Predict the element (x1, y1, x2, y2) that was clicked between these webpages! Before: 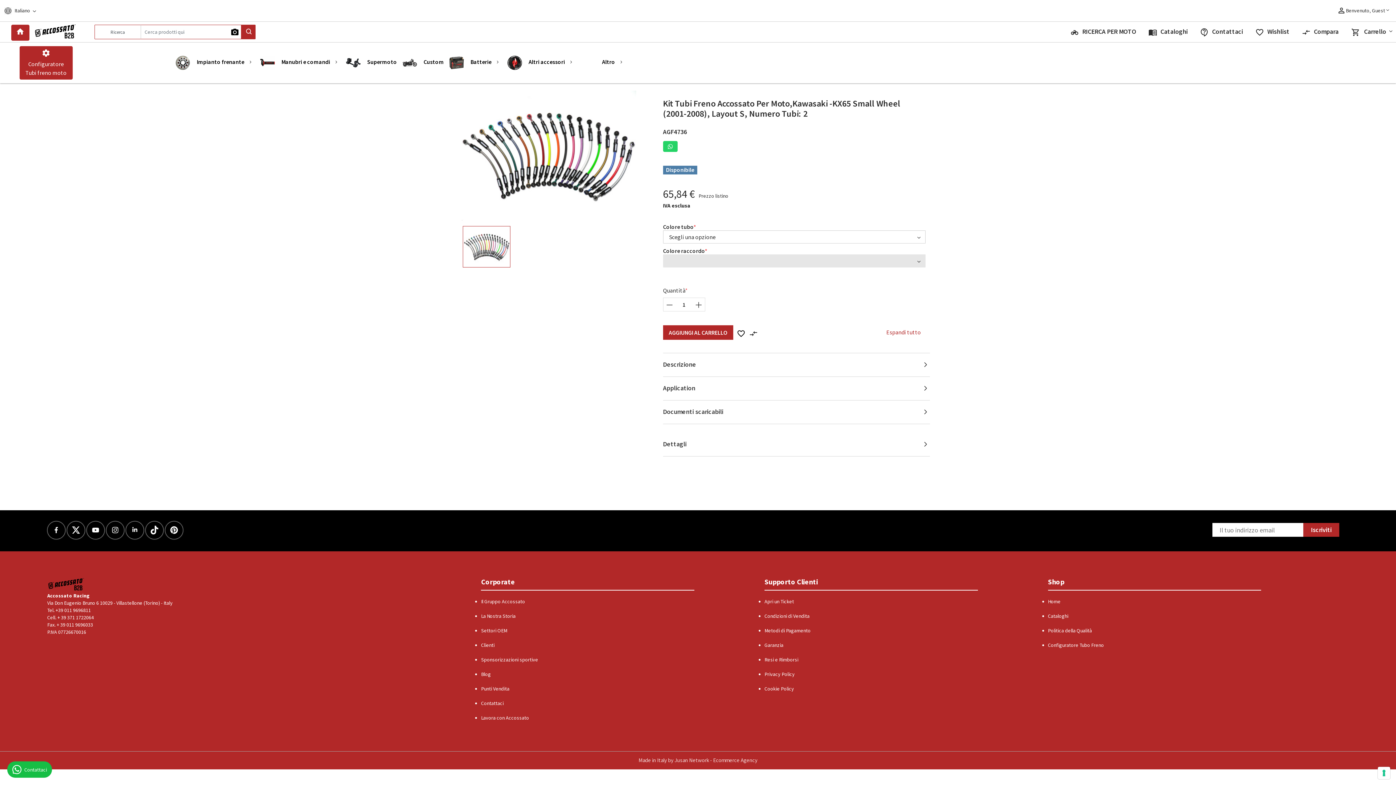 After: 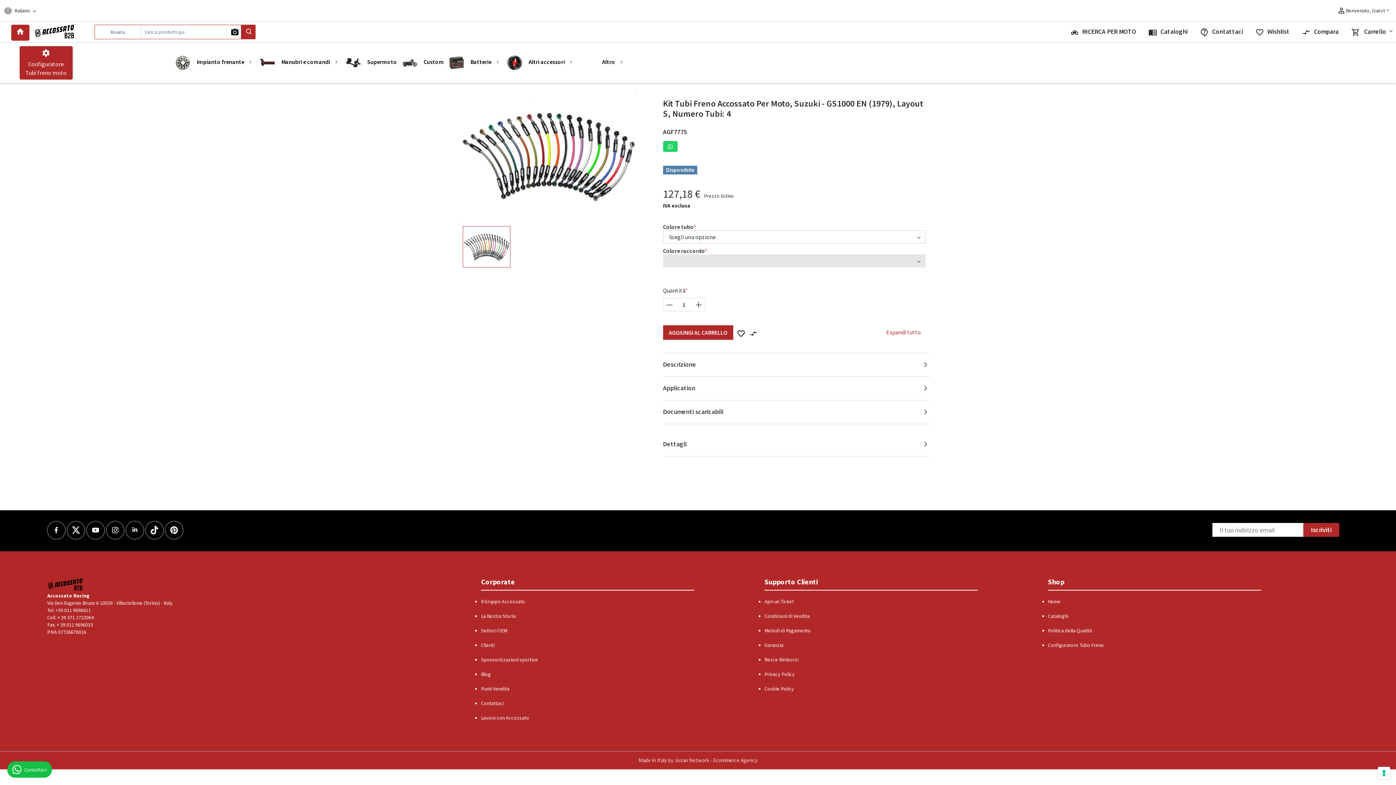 Action: bbox: (481, 656, 538, 663) label: Sponsorizzazioni sportive